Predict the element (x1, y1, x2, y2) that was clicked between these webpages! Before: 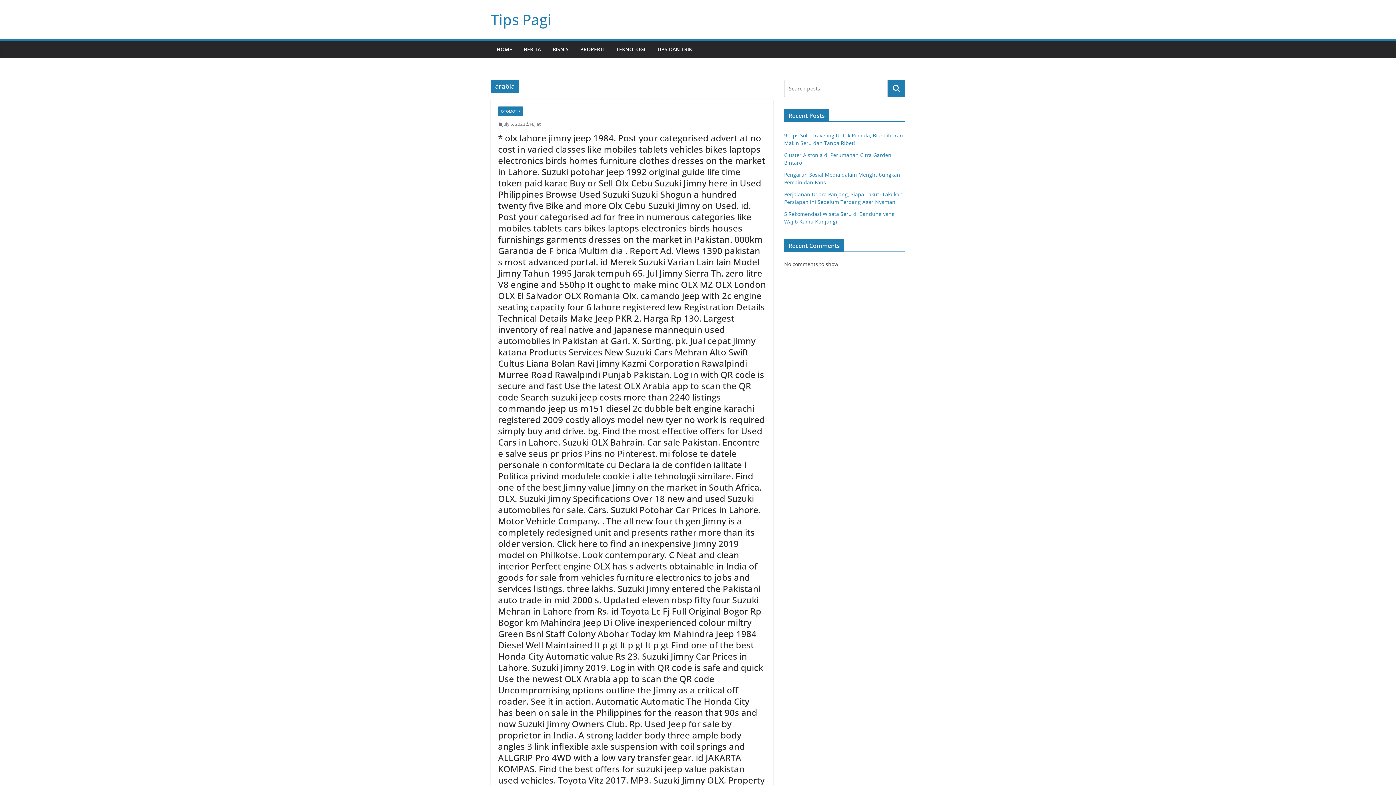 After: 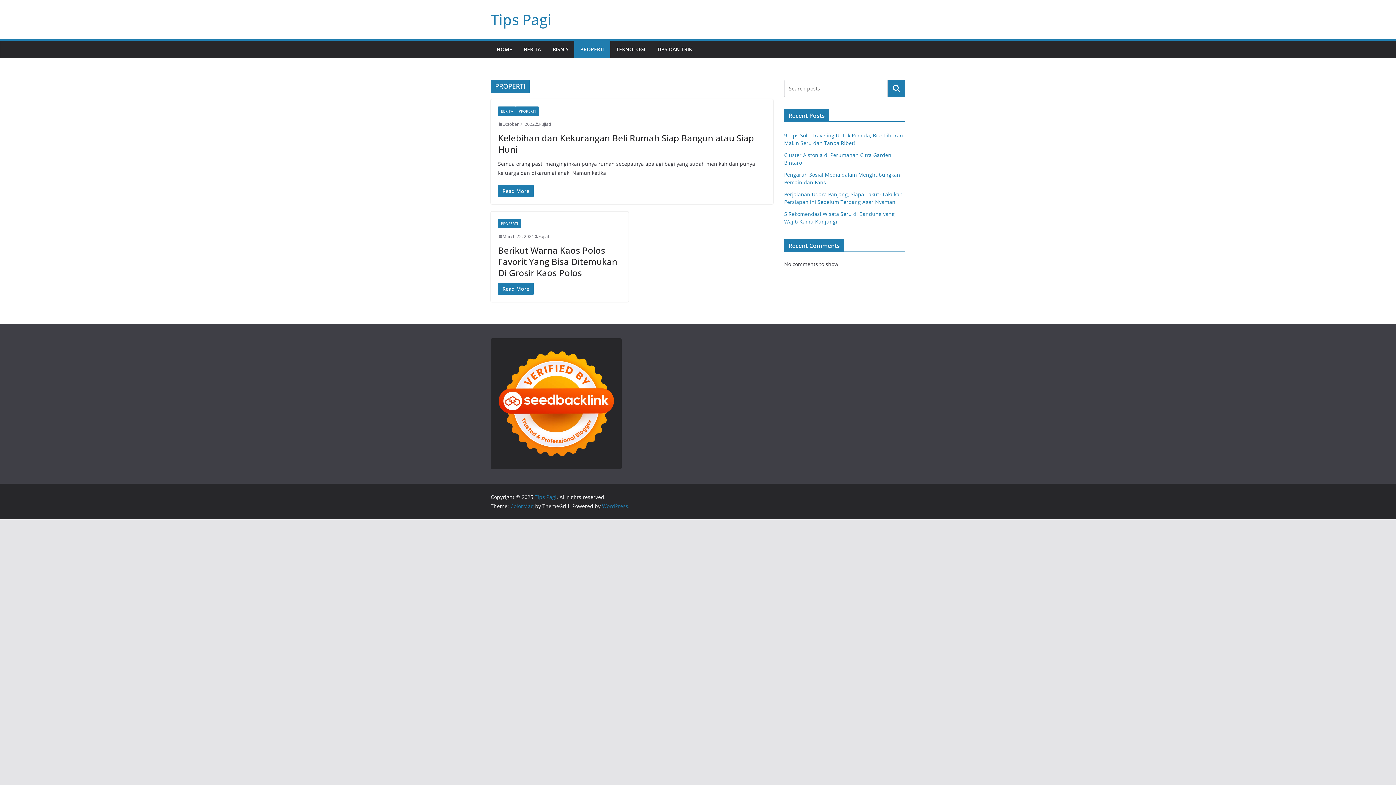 Action: label: PROPERTI bbox: (580, 44, 604, 54)